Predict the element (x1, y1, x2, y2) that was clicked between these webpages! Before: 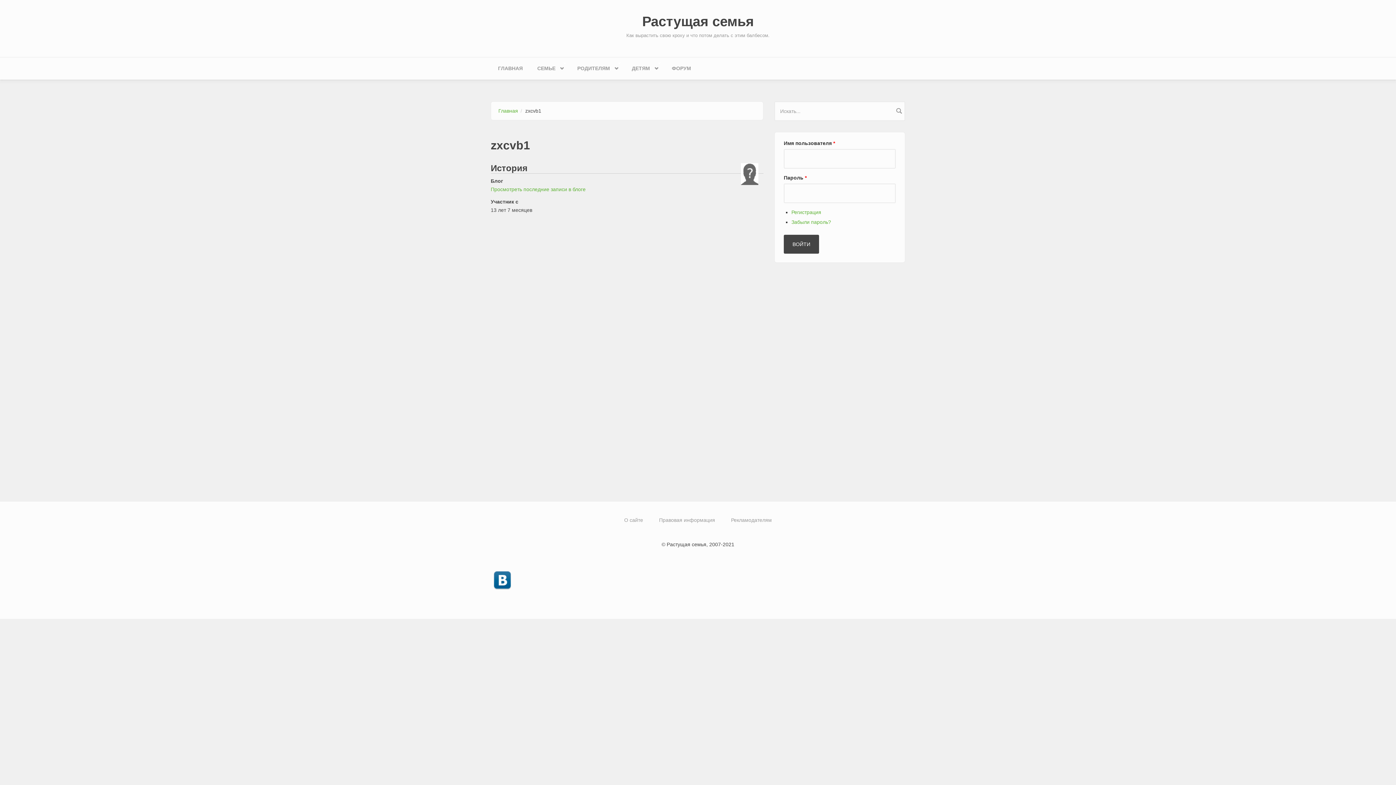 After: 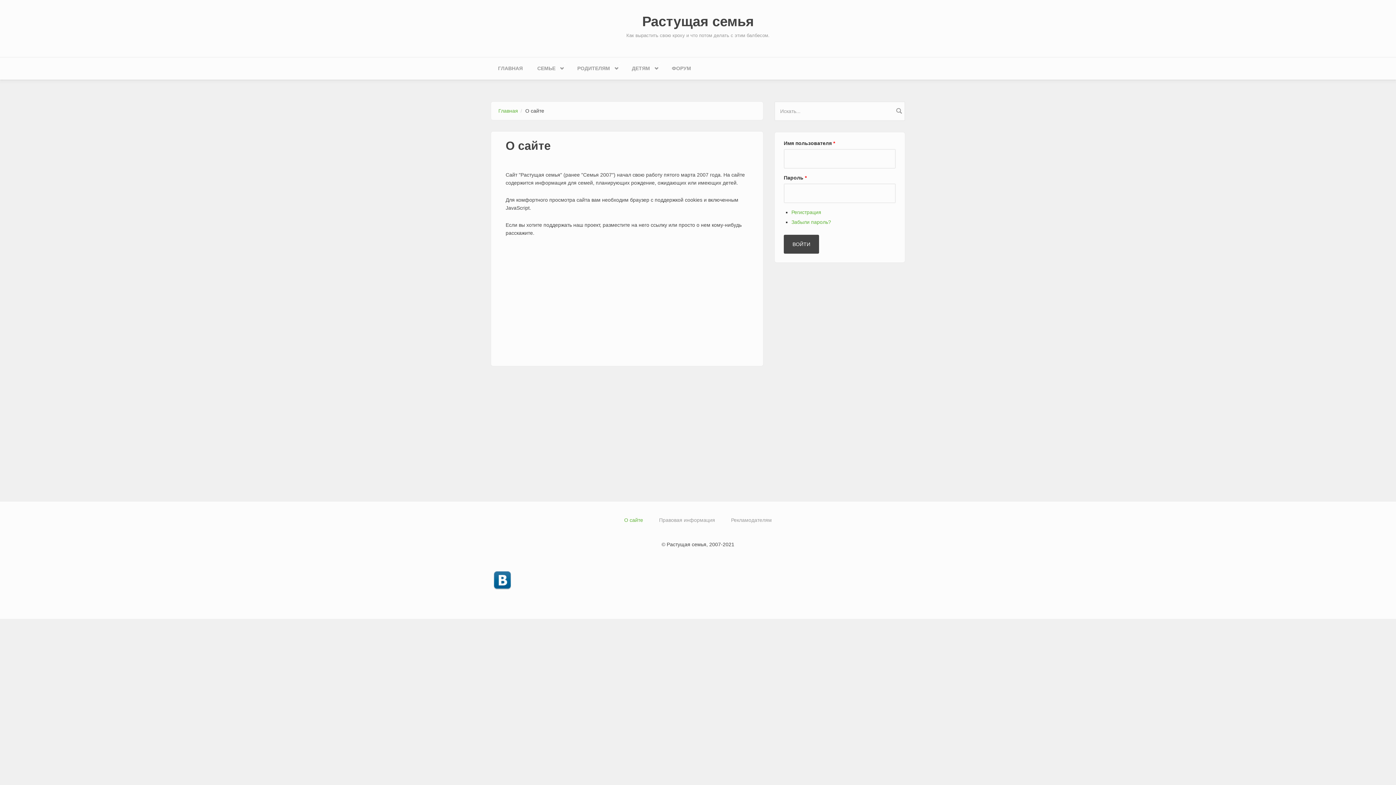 Action: label: О сайте bbox: (617, 516, 650, 529)